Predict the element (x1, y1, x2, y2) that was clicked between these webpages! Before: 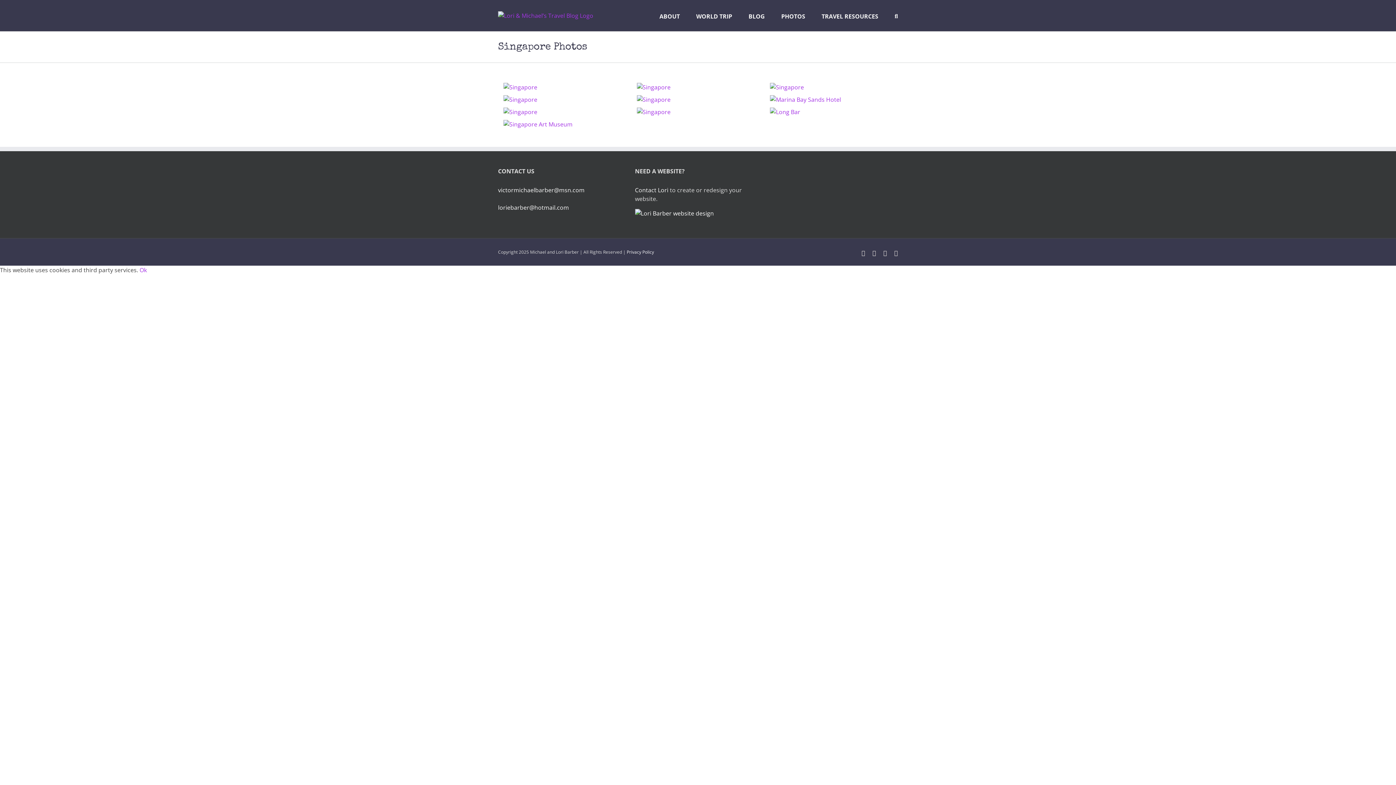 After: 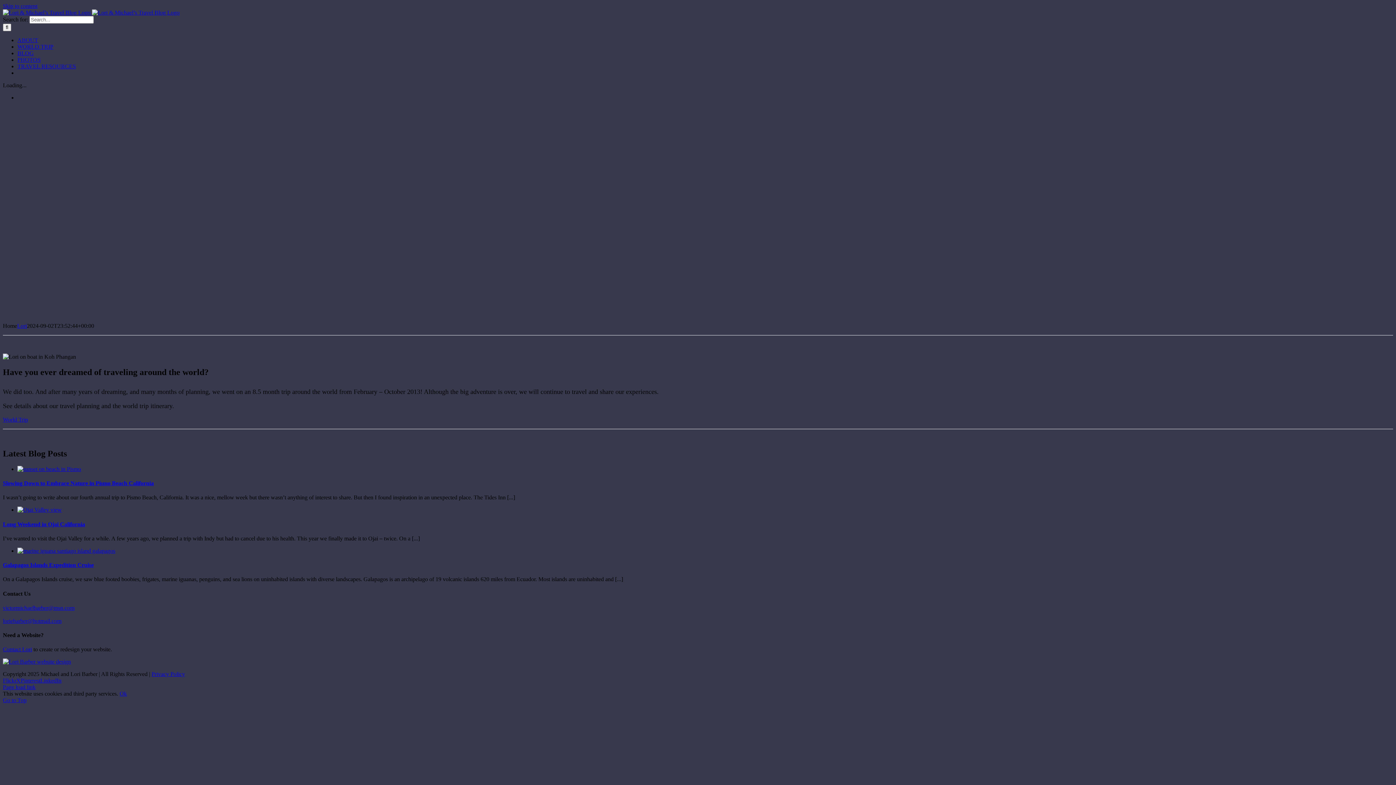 Action: bbox: (498, 11, 593, 20)